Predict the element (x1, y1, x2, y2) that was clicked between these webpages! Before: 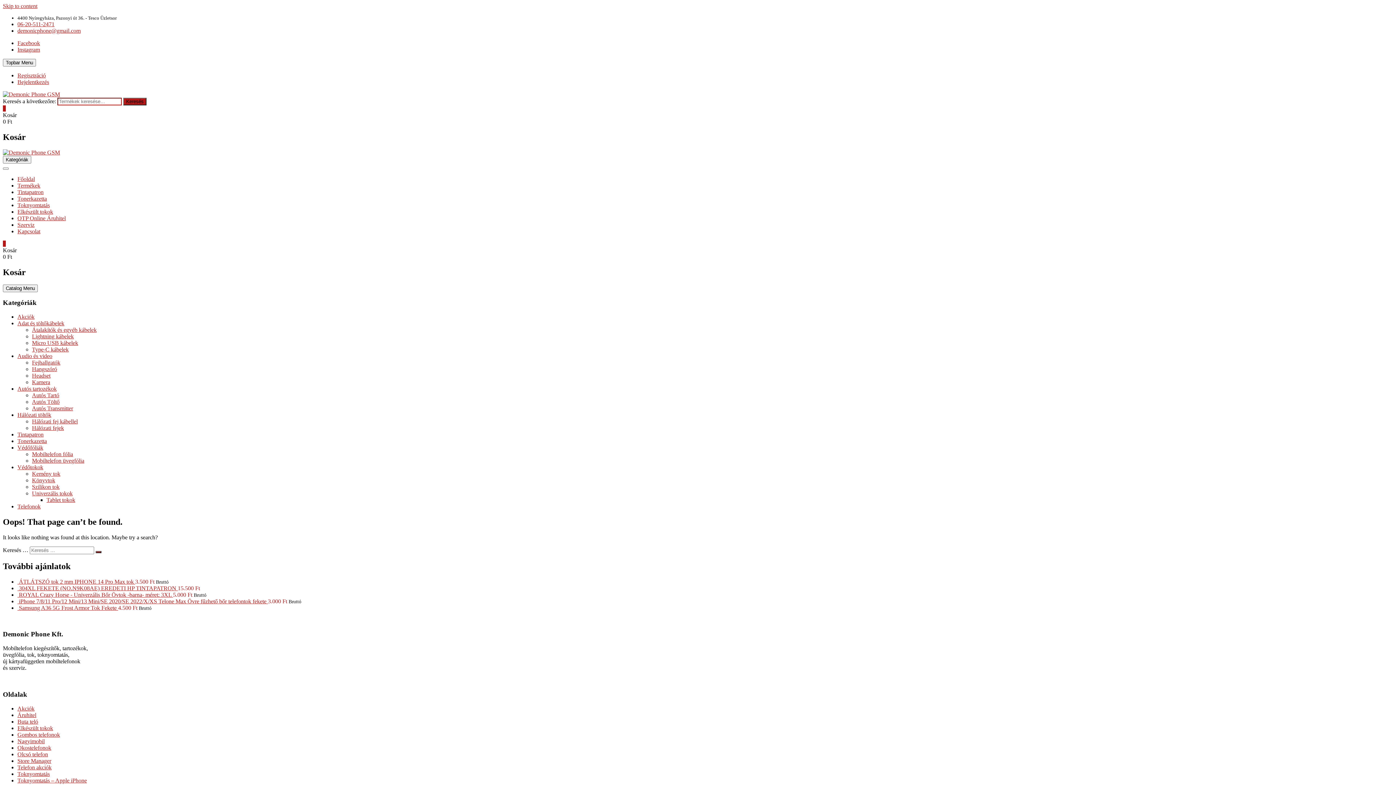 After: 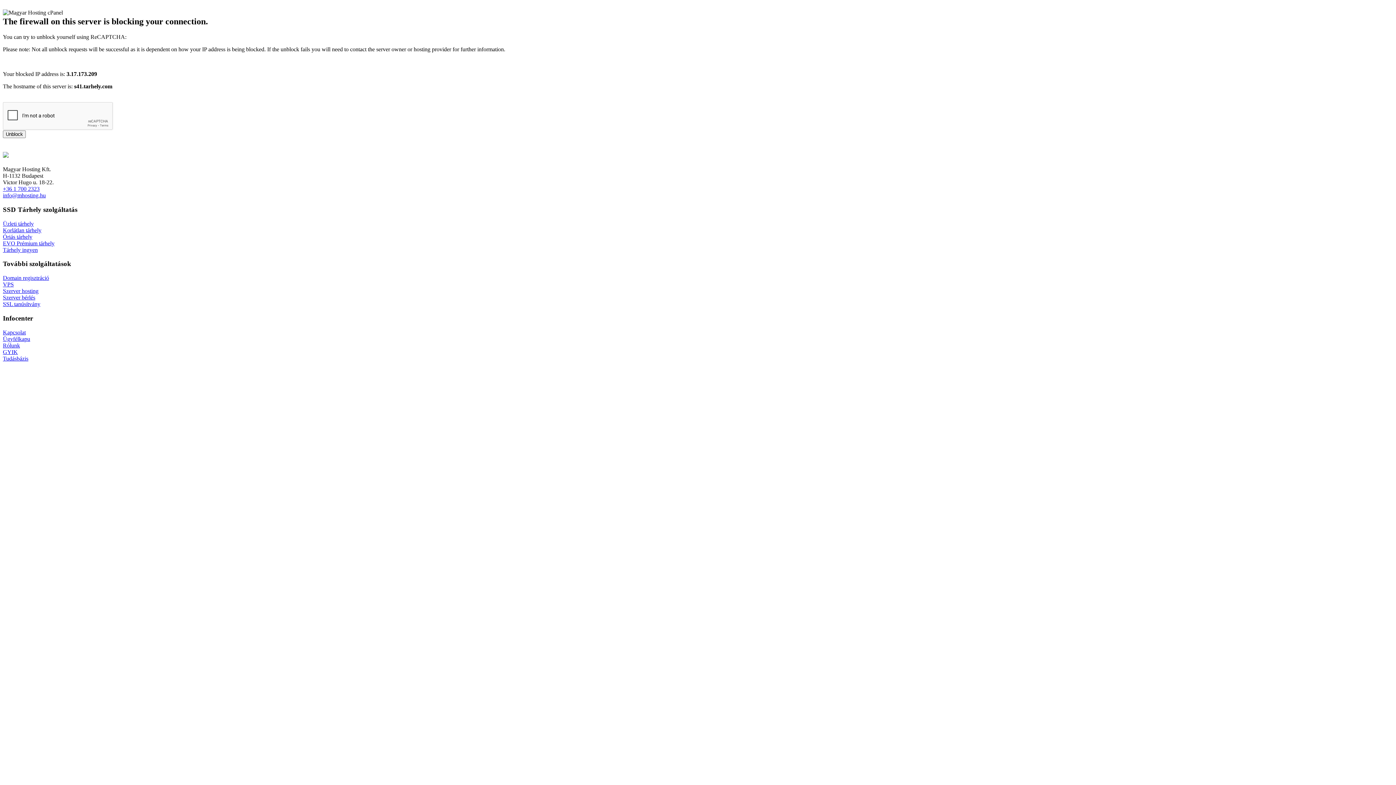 Action: bbox: (32, 405, 73, 411) label: Autós Transmitter